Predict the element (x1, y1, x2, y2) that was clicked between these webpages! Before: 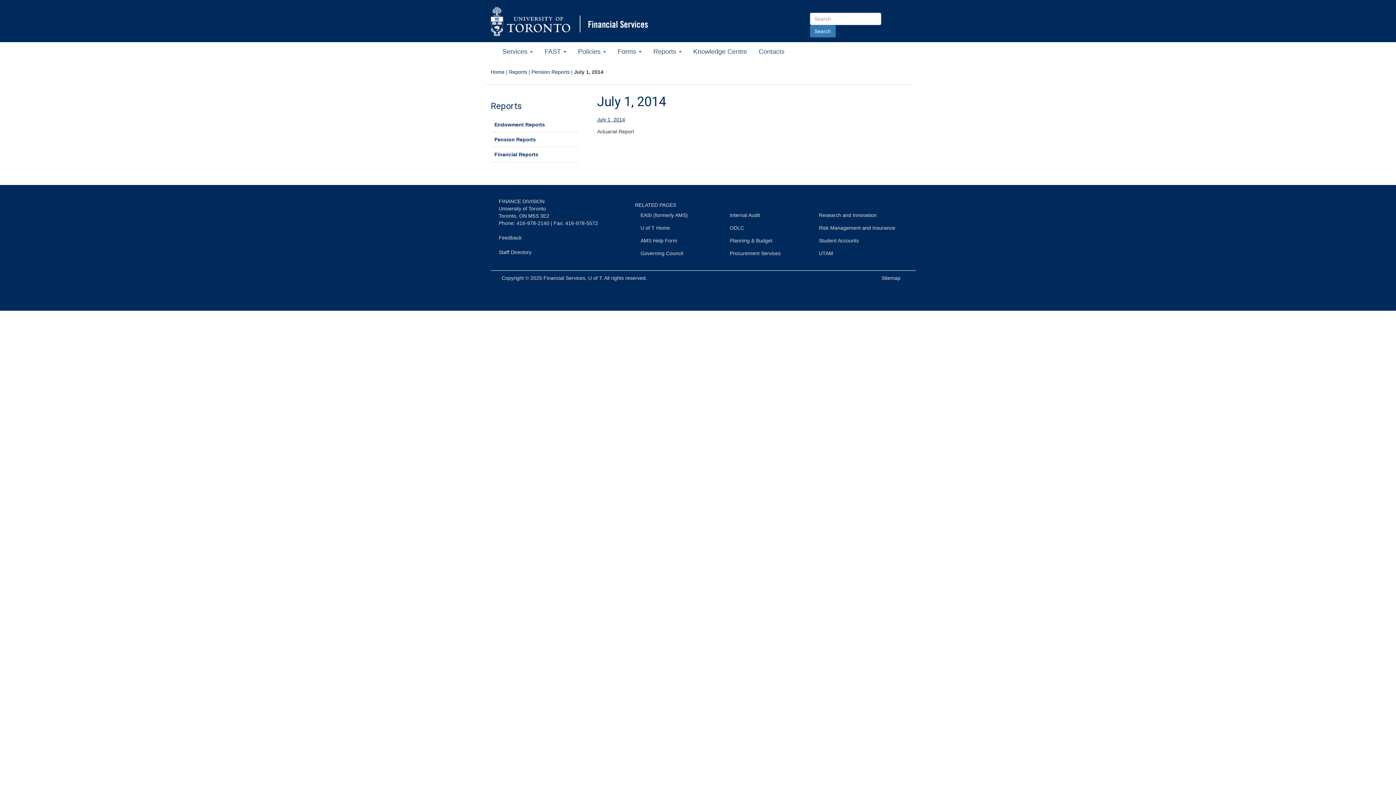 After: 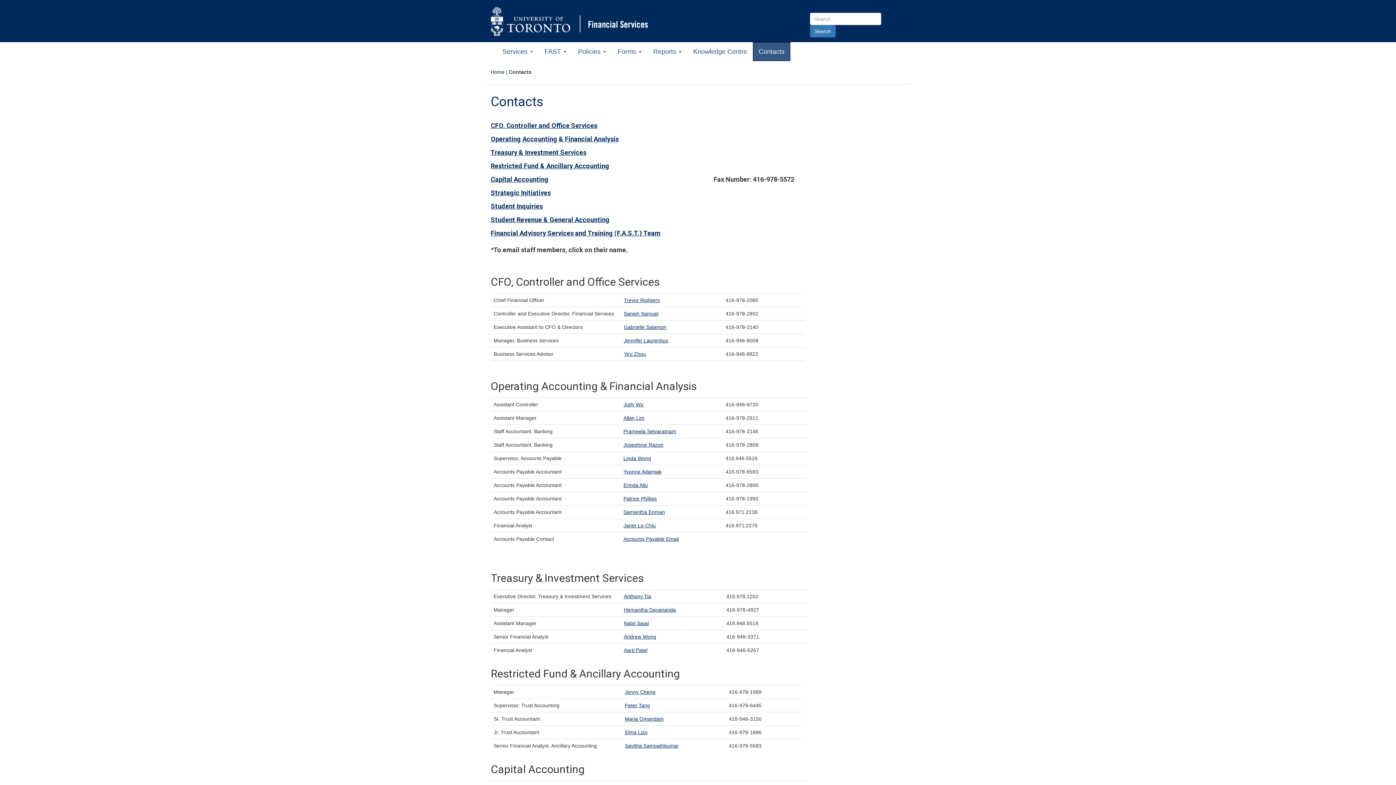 Action: bbox: (498, 249, 531, 255) label: Staff Directory